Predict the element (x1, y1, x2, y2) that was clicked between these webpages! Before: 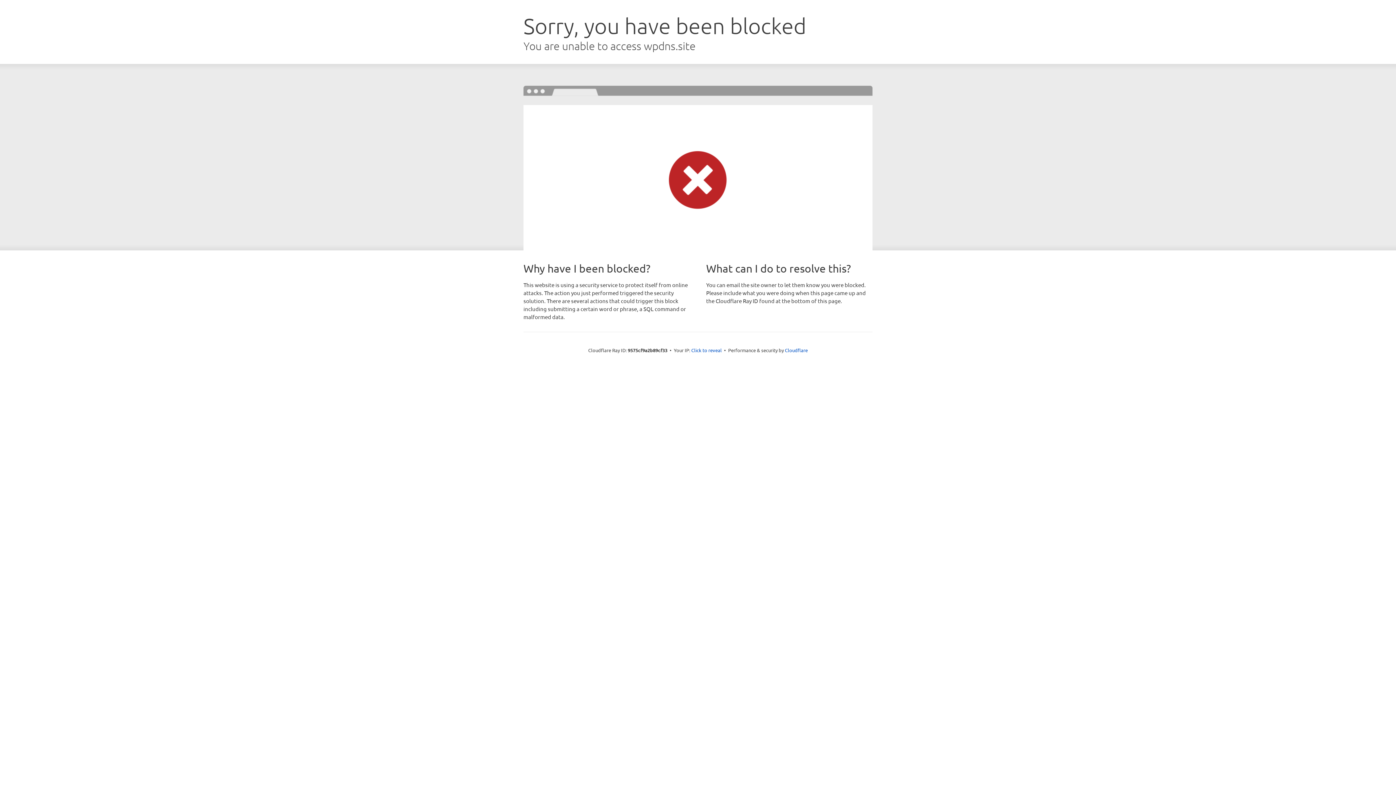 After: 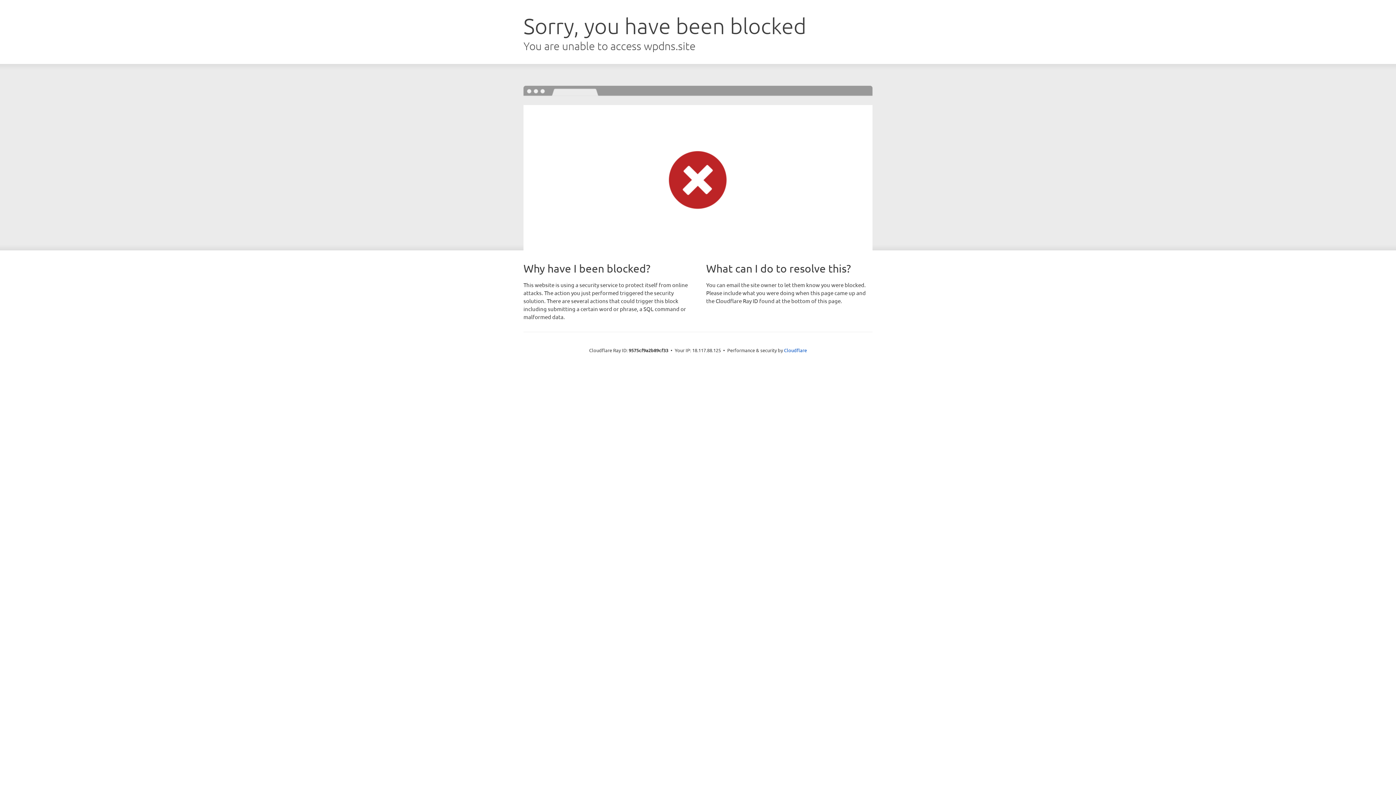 Action: bbox: (691, 346, 722, 353) label: Click to reveal